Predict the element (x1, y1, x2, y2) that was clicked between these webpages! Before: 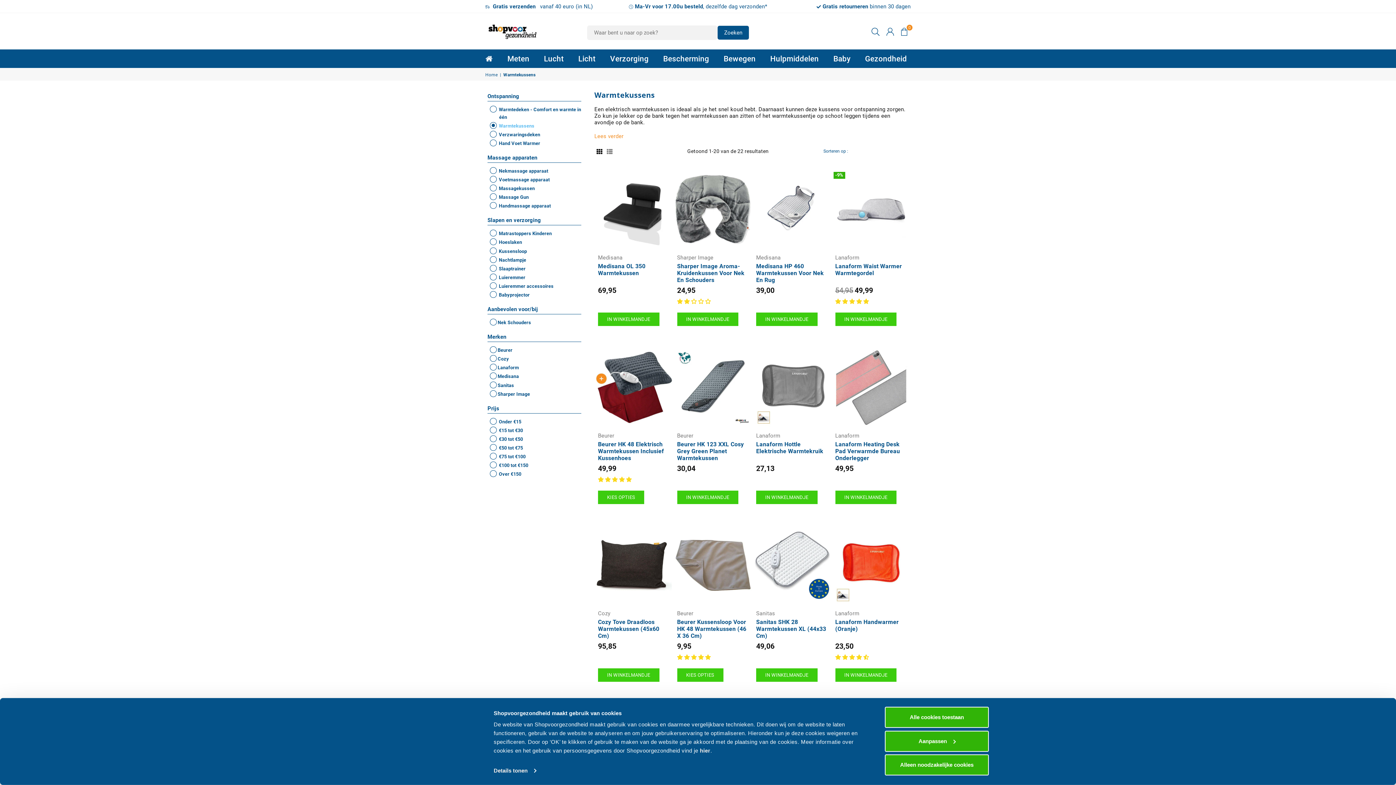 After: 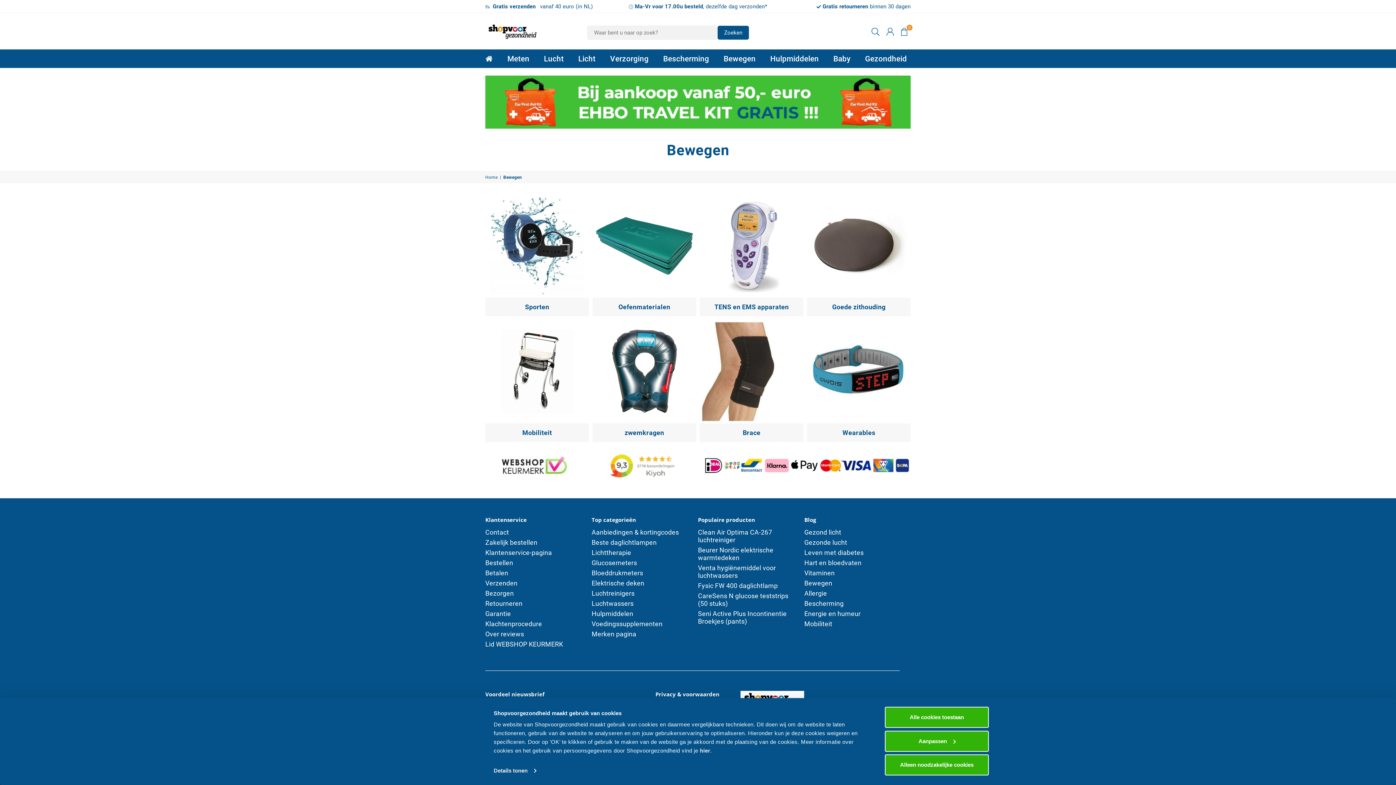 Action: bbox: (718, 50, 761, 67) label: Bewegen